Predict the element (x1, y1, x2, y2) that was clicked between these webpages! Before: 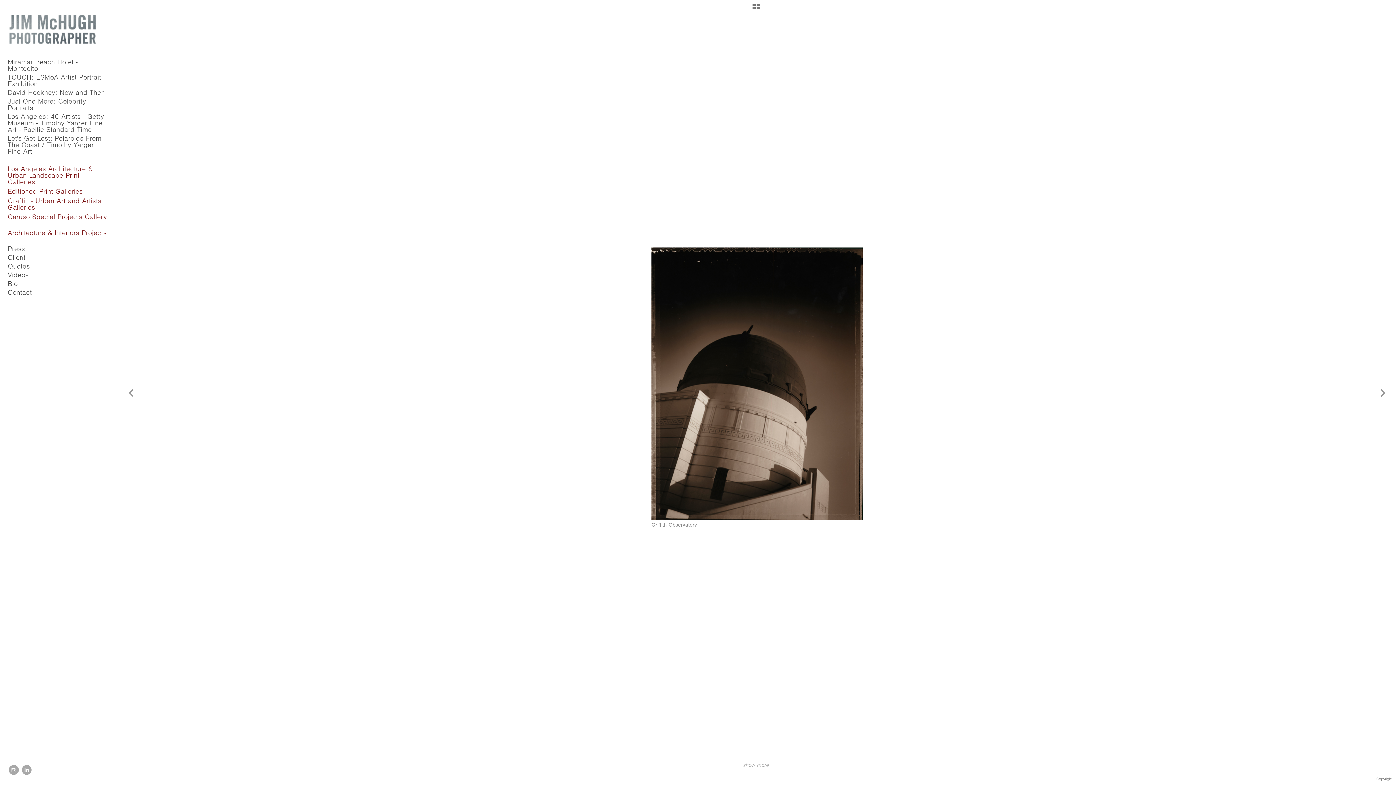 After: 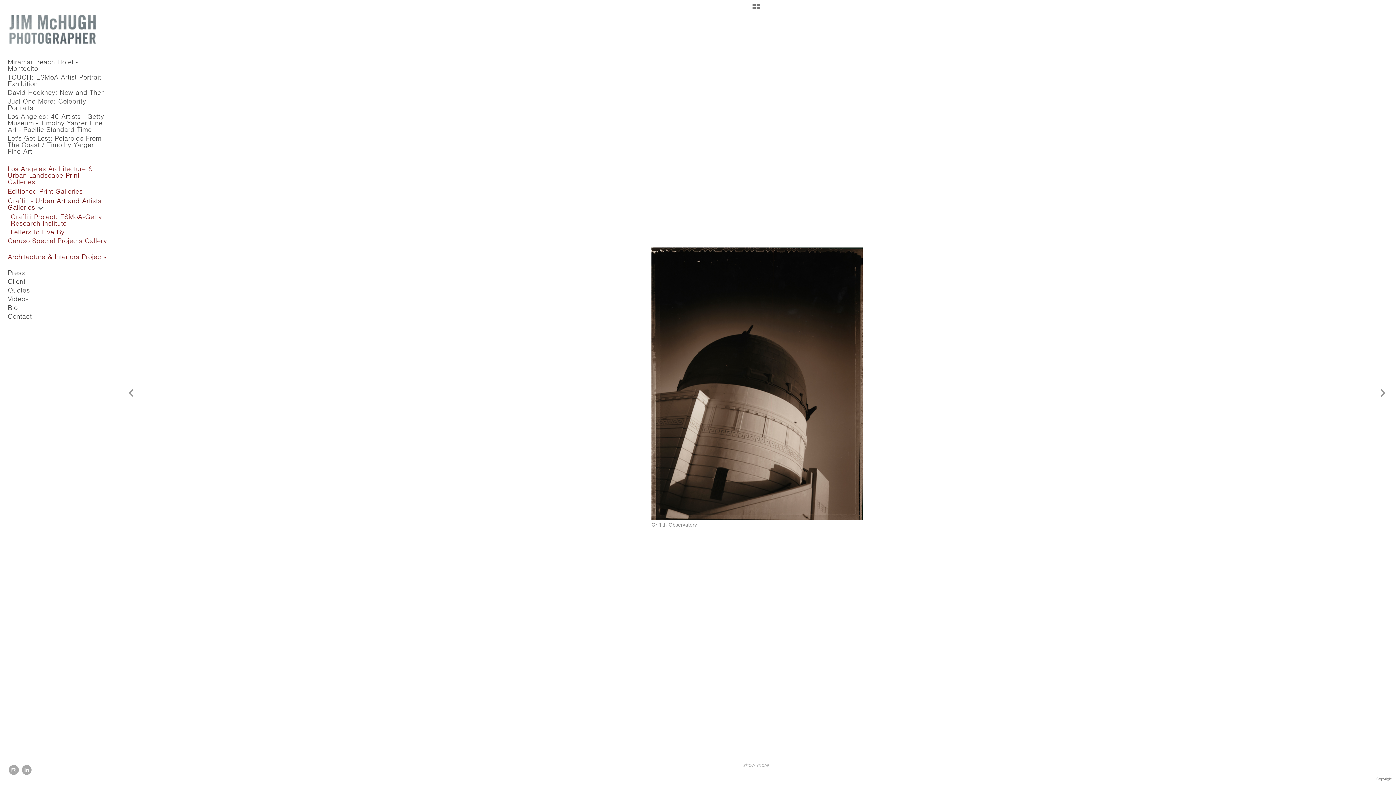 Action: bbox: (5, 196, 111, 212) label: Graffiti - Urban Art and Artists Galleries 